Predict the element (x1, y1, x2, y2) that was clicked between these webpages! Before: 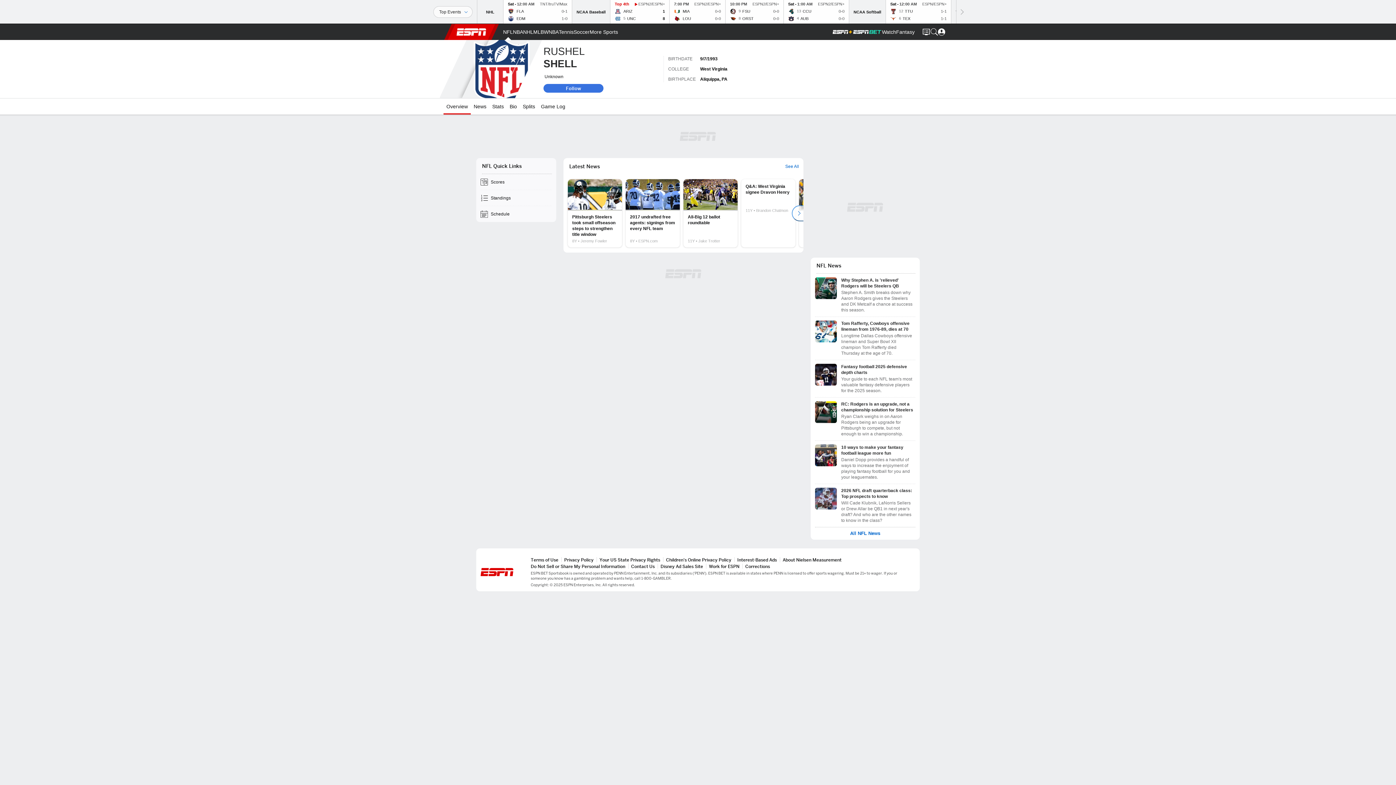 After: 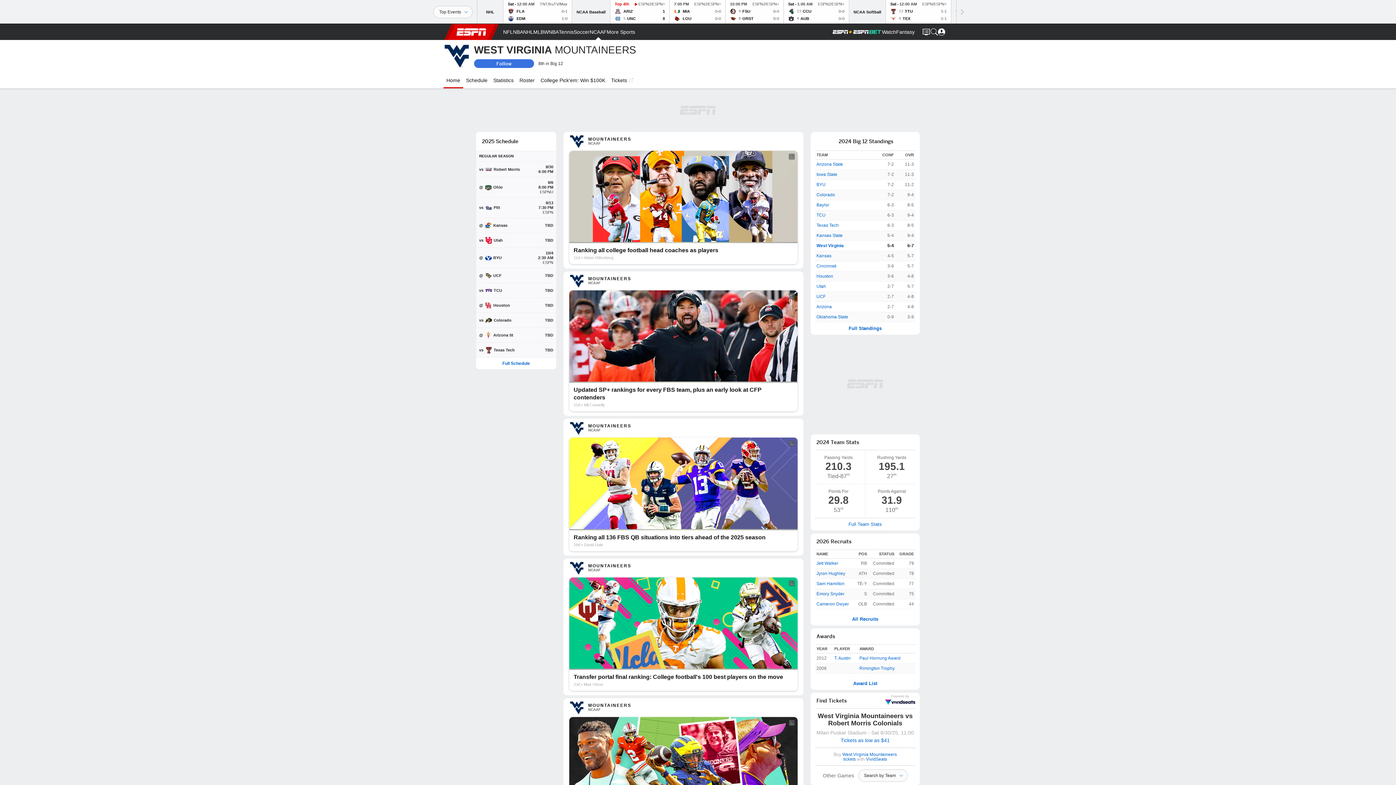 Action: bbox: (700, 66, 727, 71) label: West Virginia